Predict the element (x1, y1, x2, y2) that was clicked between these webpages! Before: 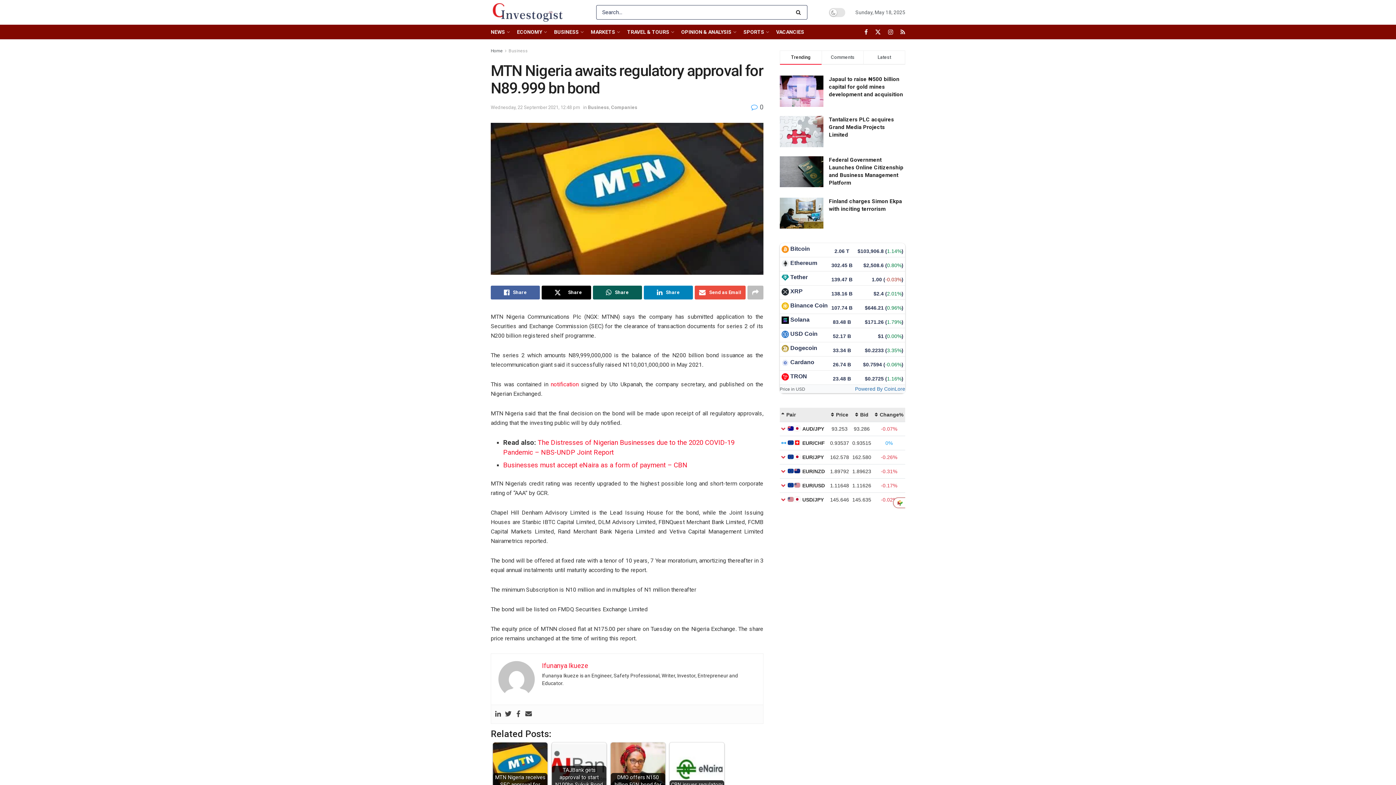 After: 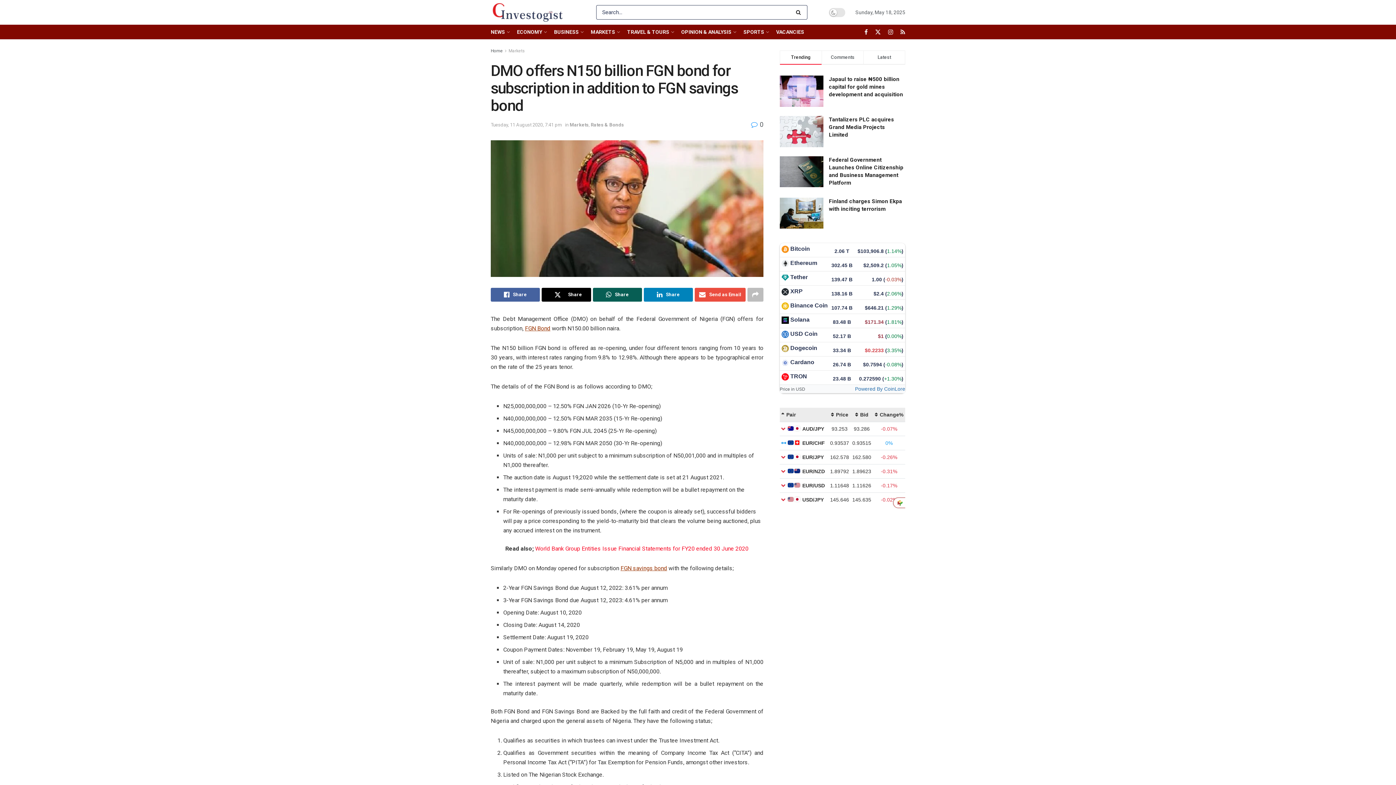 Action: label: DMO offers N150 billion FGN bond for subscription in… bbox: (610, 742, 665, 797)